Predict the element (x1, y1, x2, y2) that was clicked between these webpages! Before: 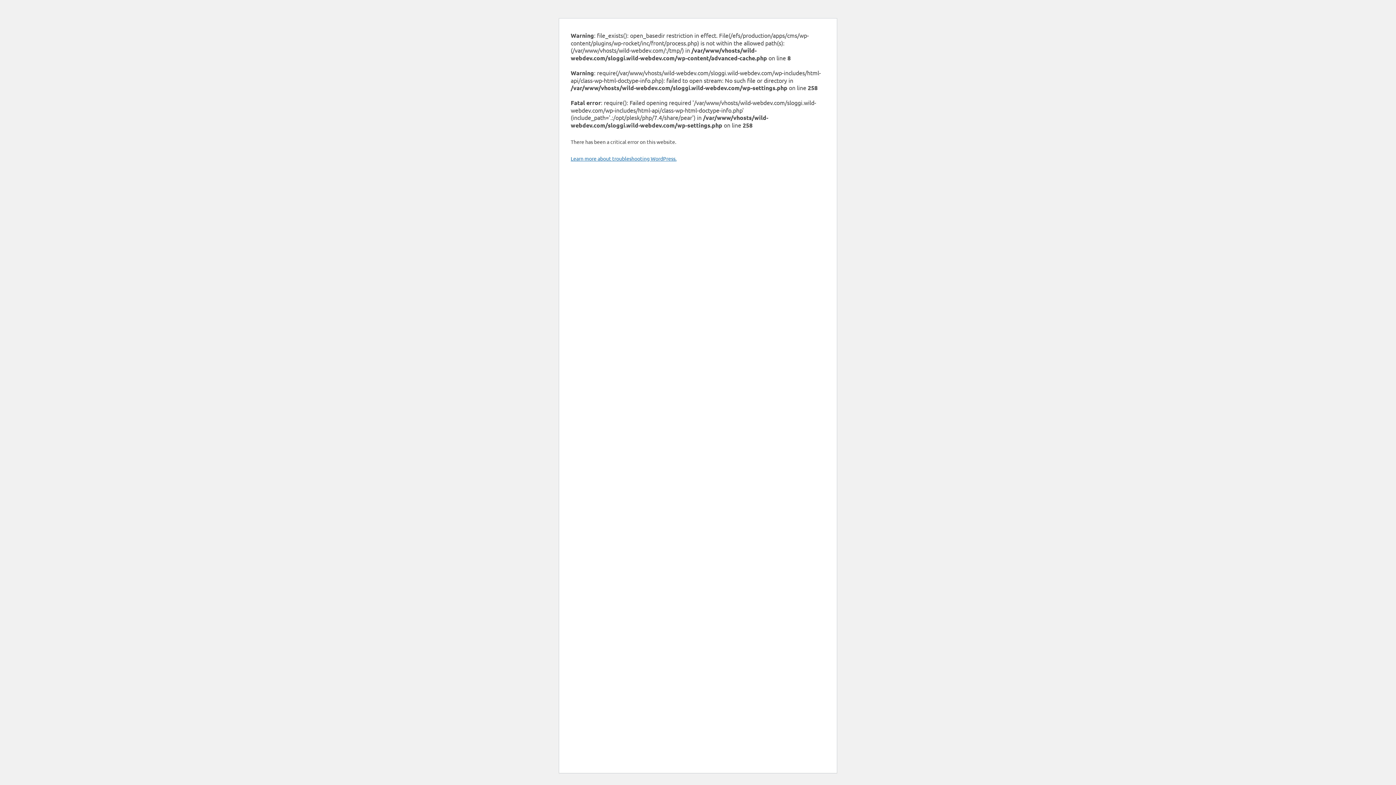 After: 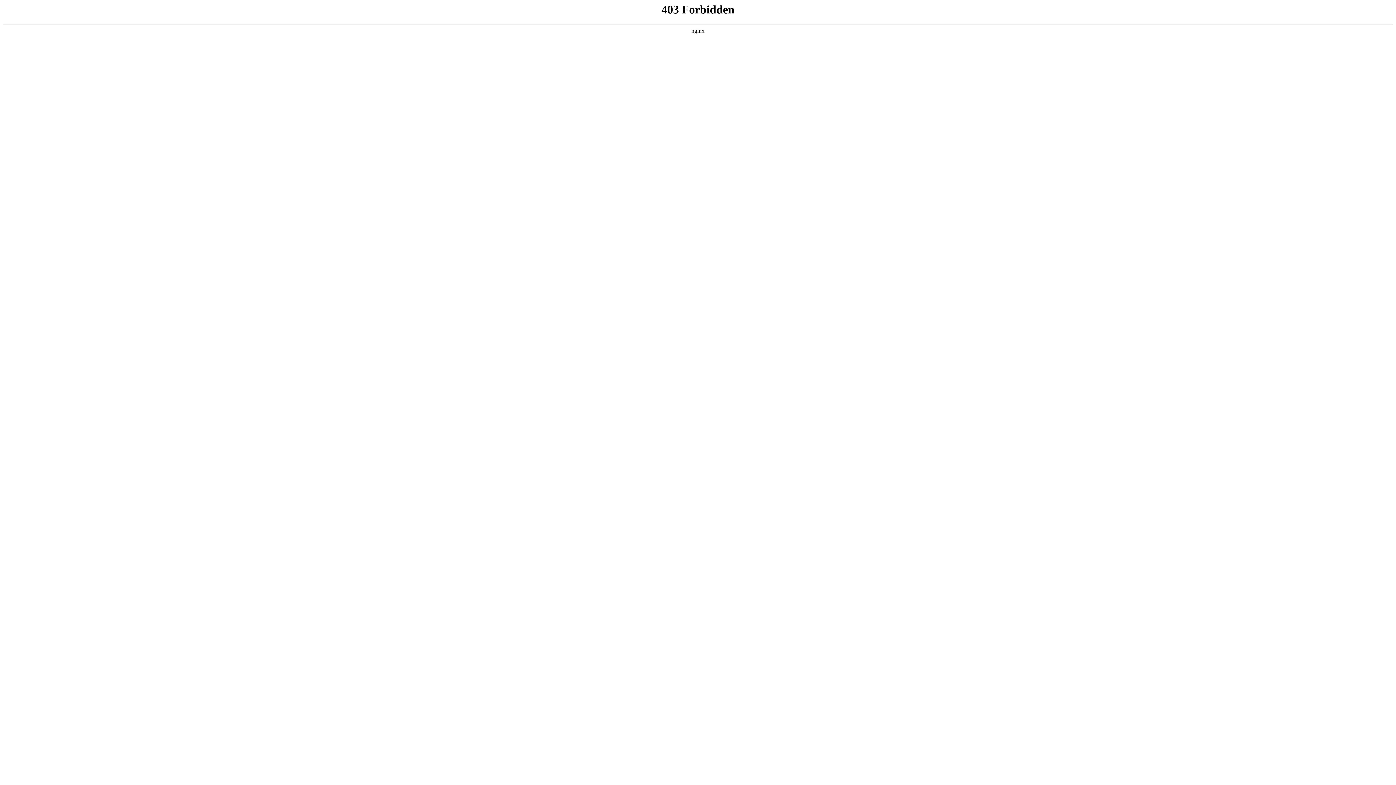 Action: bbox: (570, 155, 676, 161) label: Learn more about troubleshooting WordPress.